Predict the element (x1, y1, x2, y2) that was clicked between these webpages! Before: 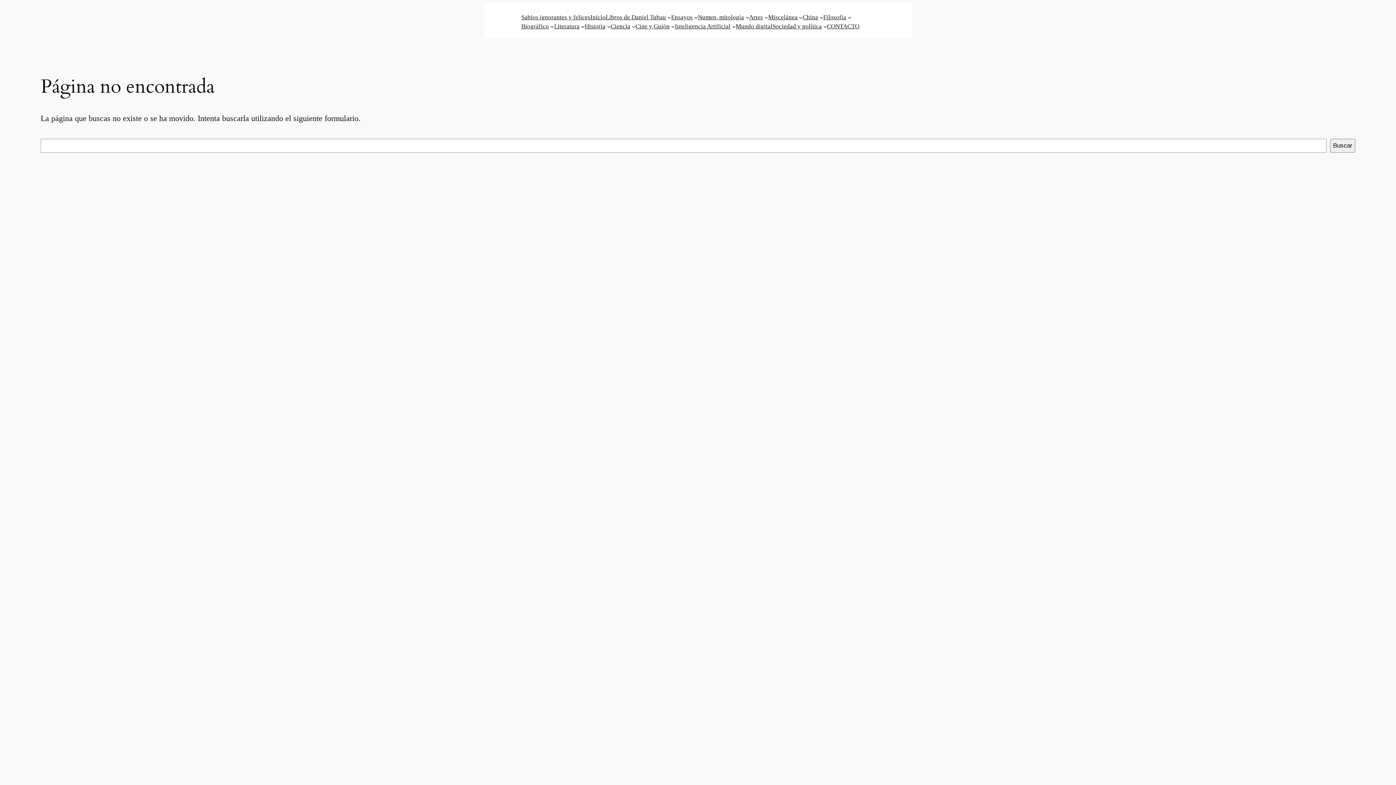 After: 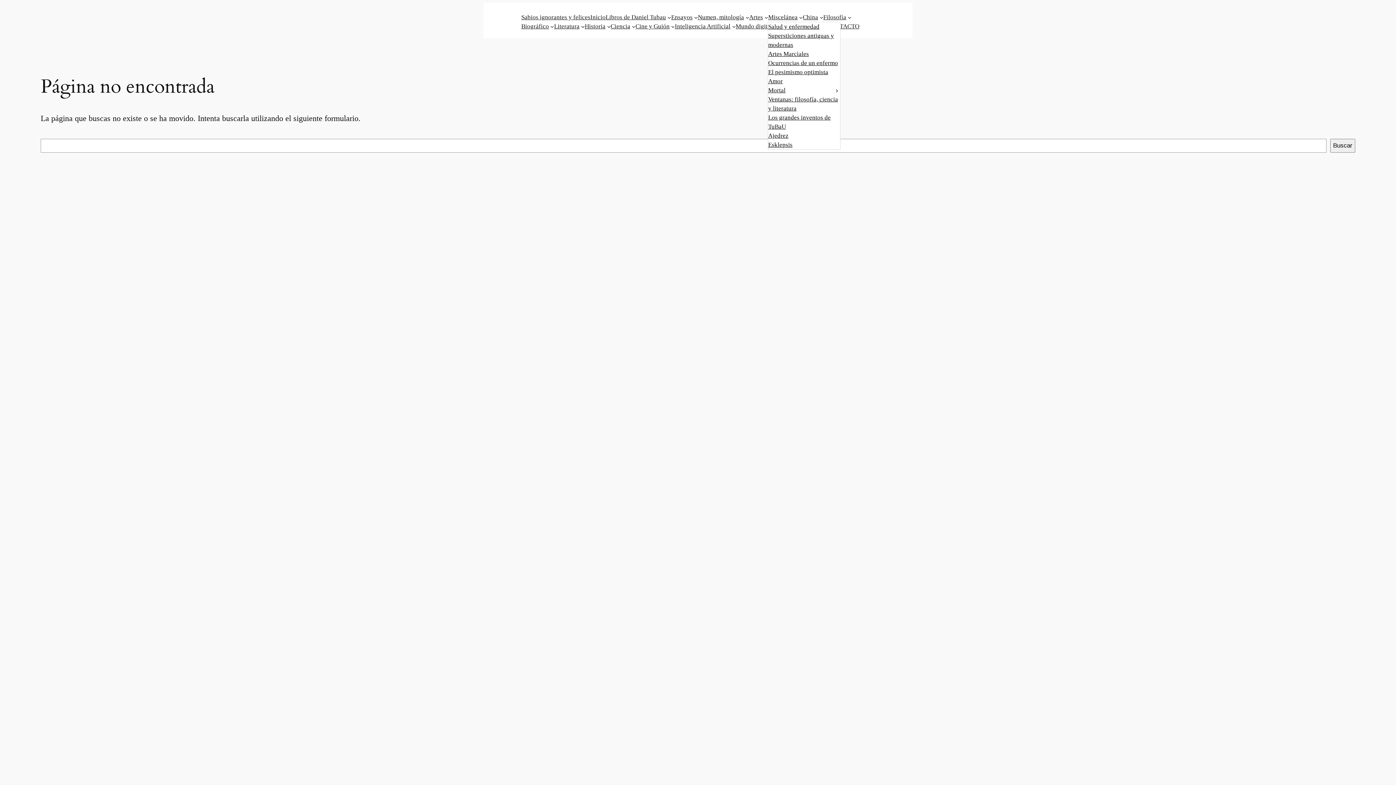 Action: bbox: (768, 12, 797, 21) label: Miscelánea